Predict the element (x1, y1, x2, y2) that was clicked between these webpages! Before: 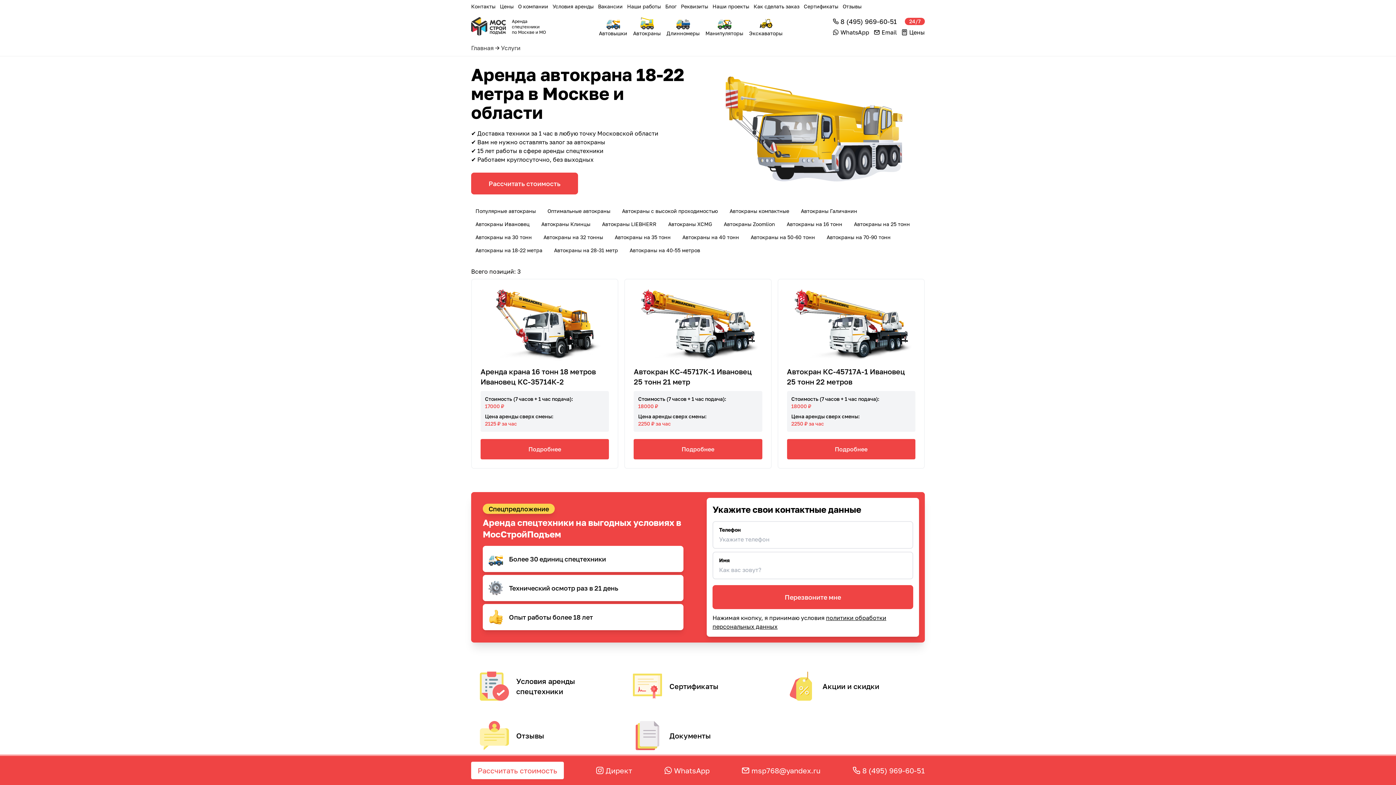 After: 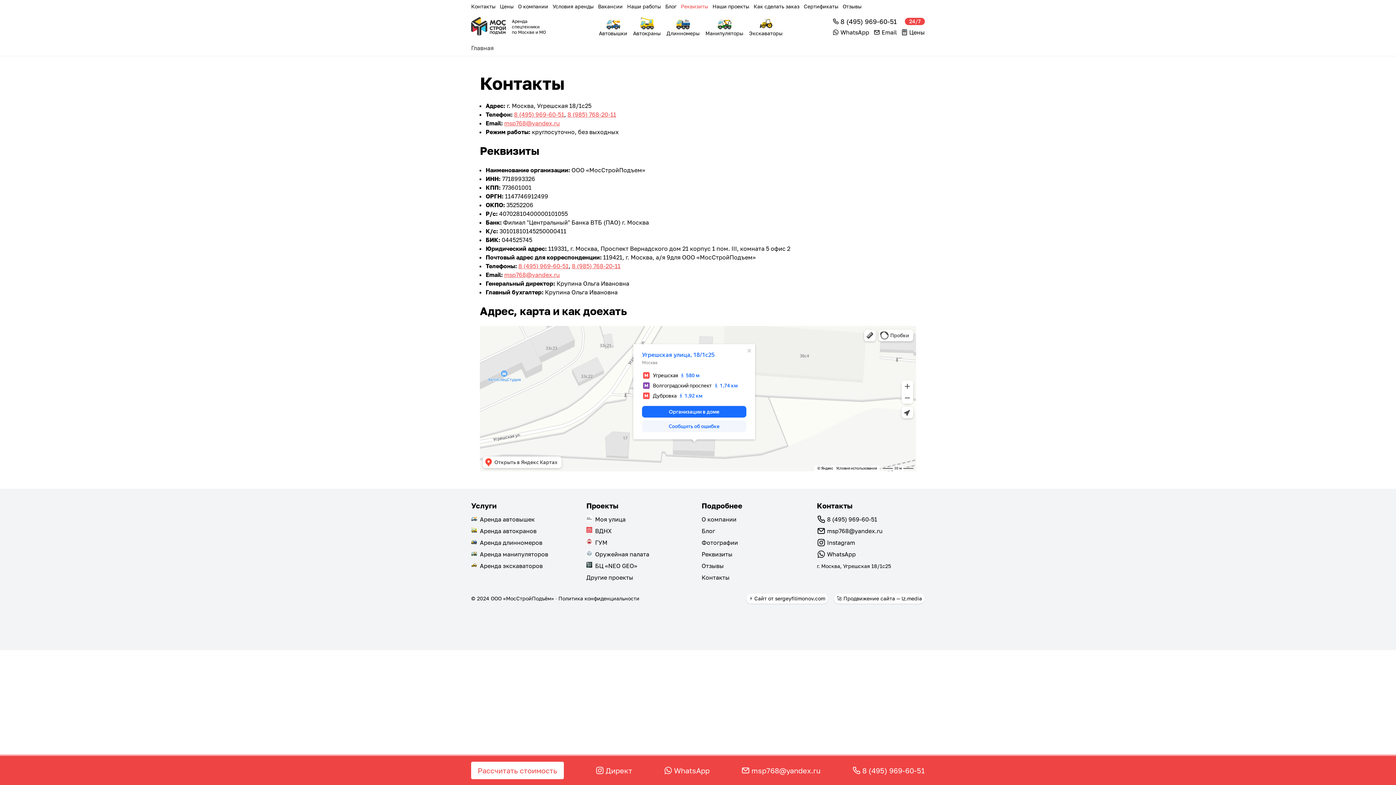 Action: bbox: (681, 2, 708, 10) label: Реквизиты